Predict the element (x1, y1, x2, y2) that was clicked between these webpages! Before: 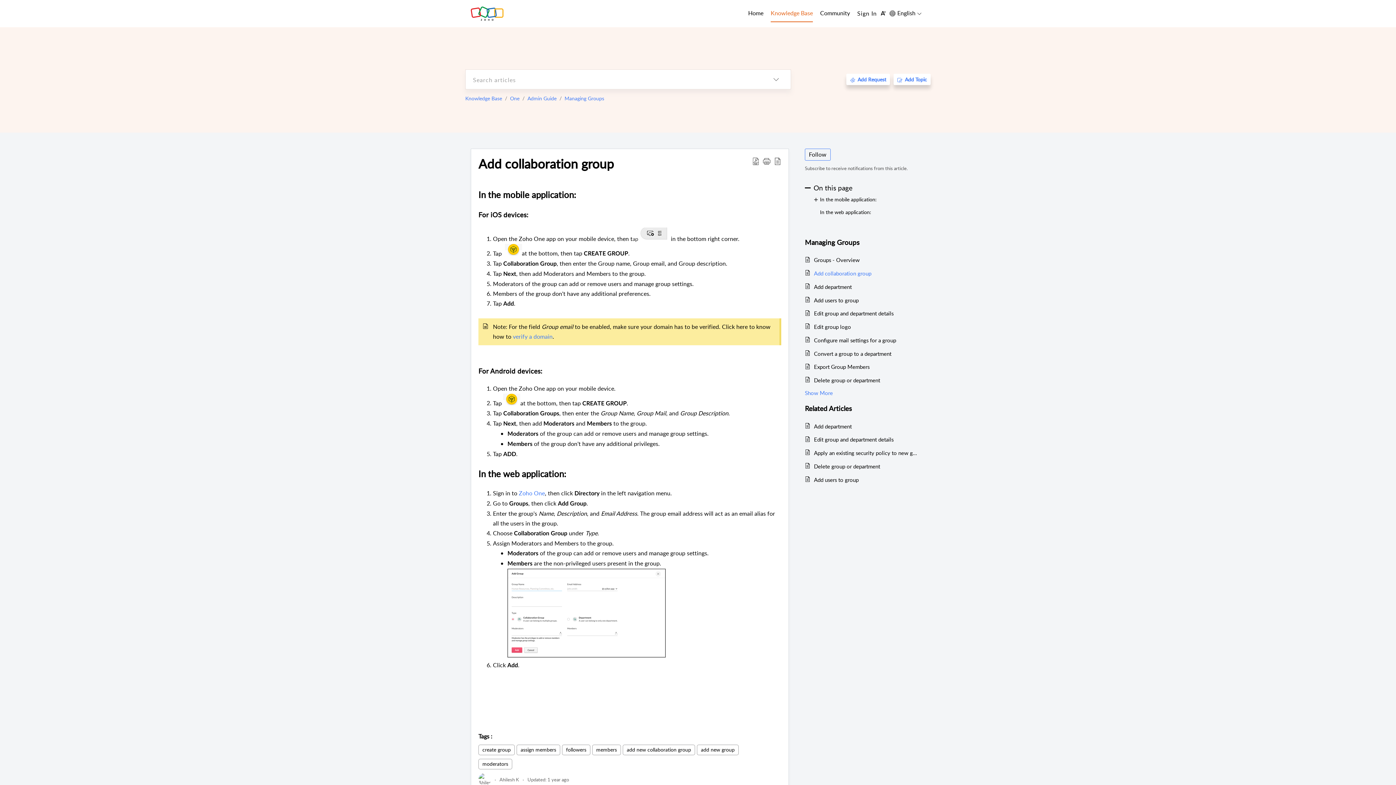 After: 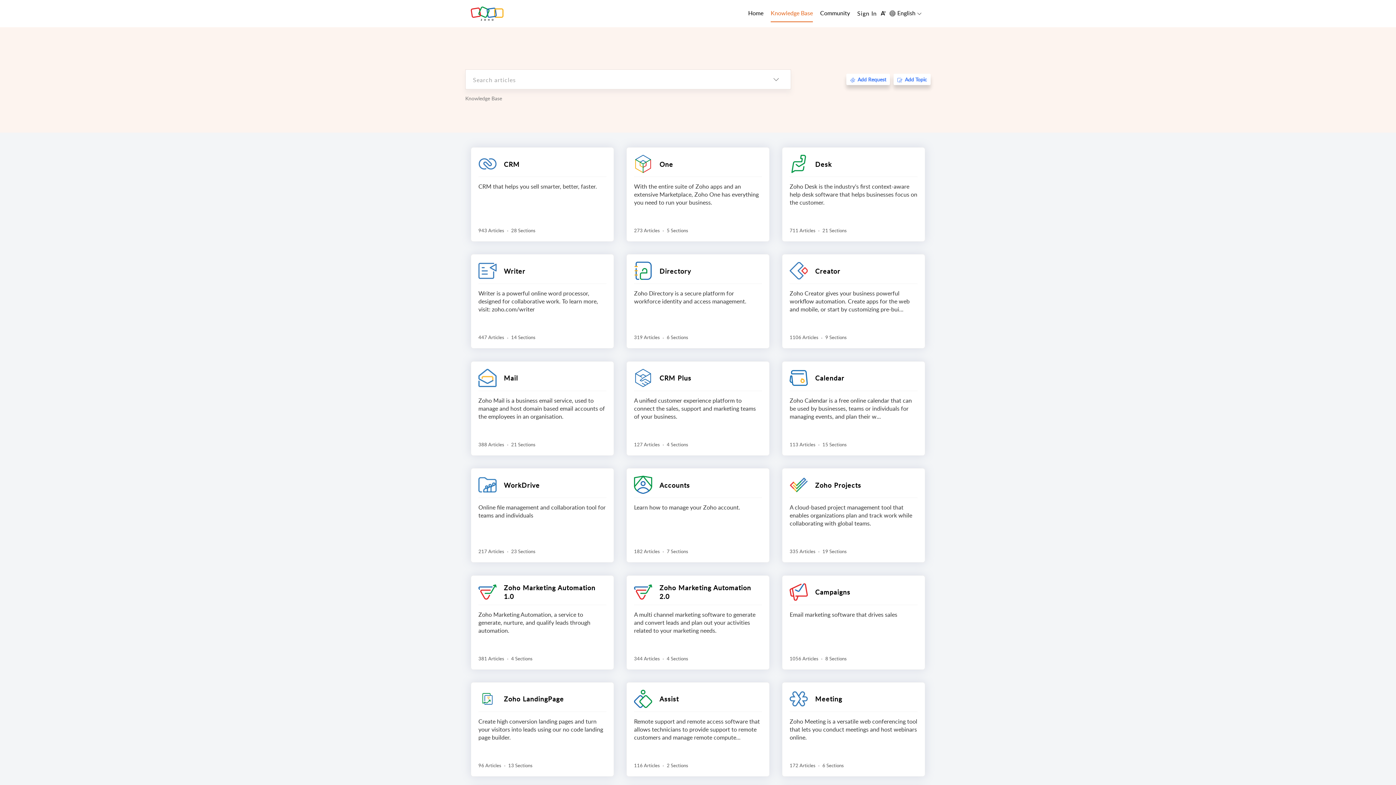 Action: label: Knowledge Base bbox: (465, 94, 502, 101)